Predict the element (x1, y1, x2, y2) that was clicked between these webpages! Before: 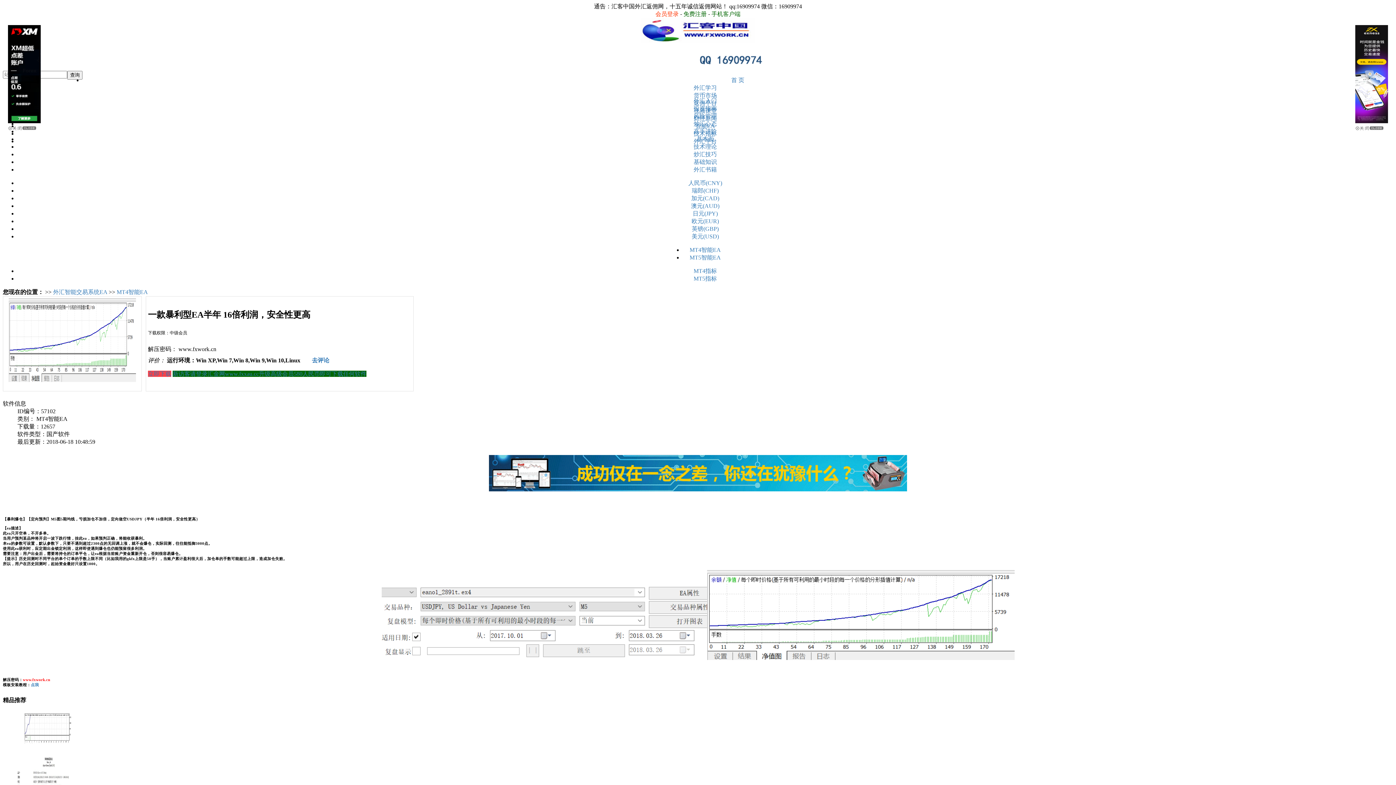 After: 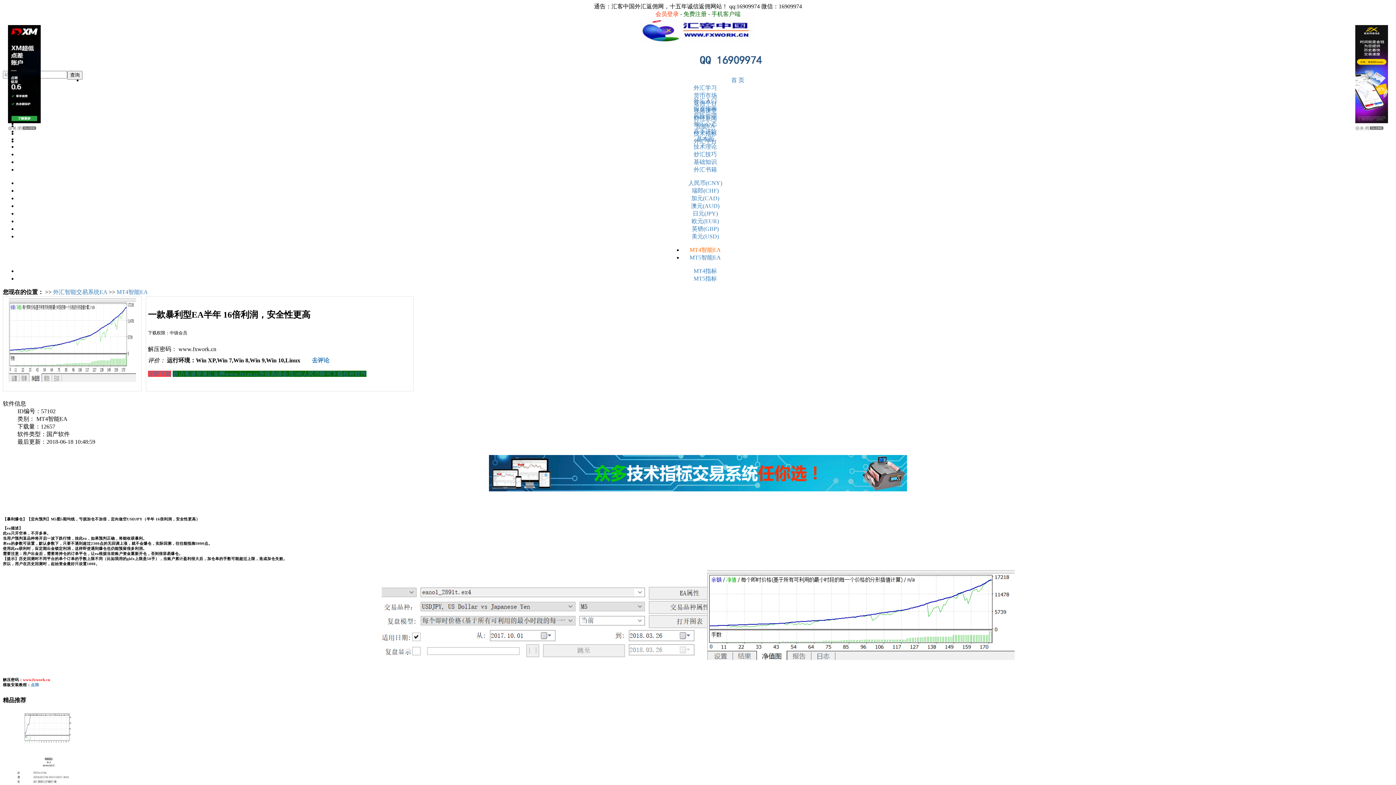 Action: bbox: (689, 246, 721, 253) label: MT4智能EA